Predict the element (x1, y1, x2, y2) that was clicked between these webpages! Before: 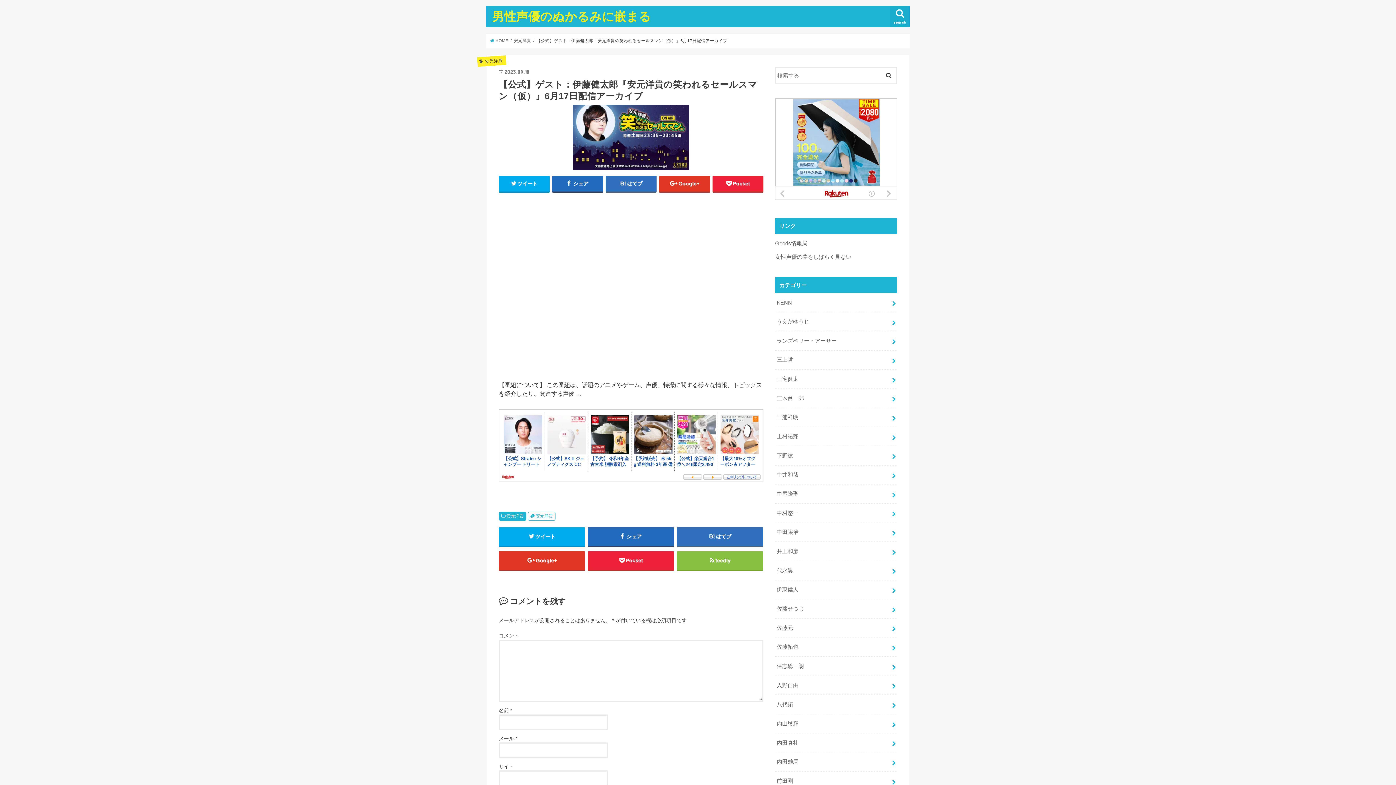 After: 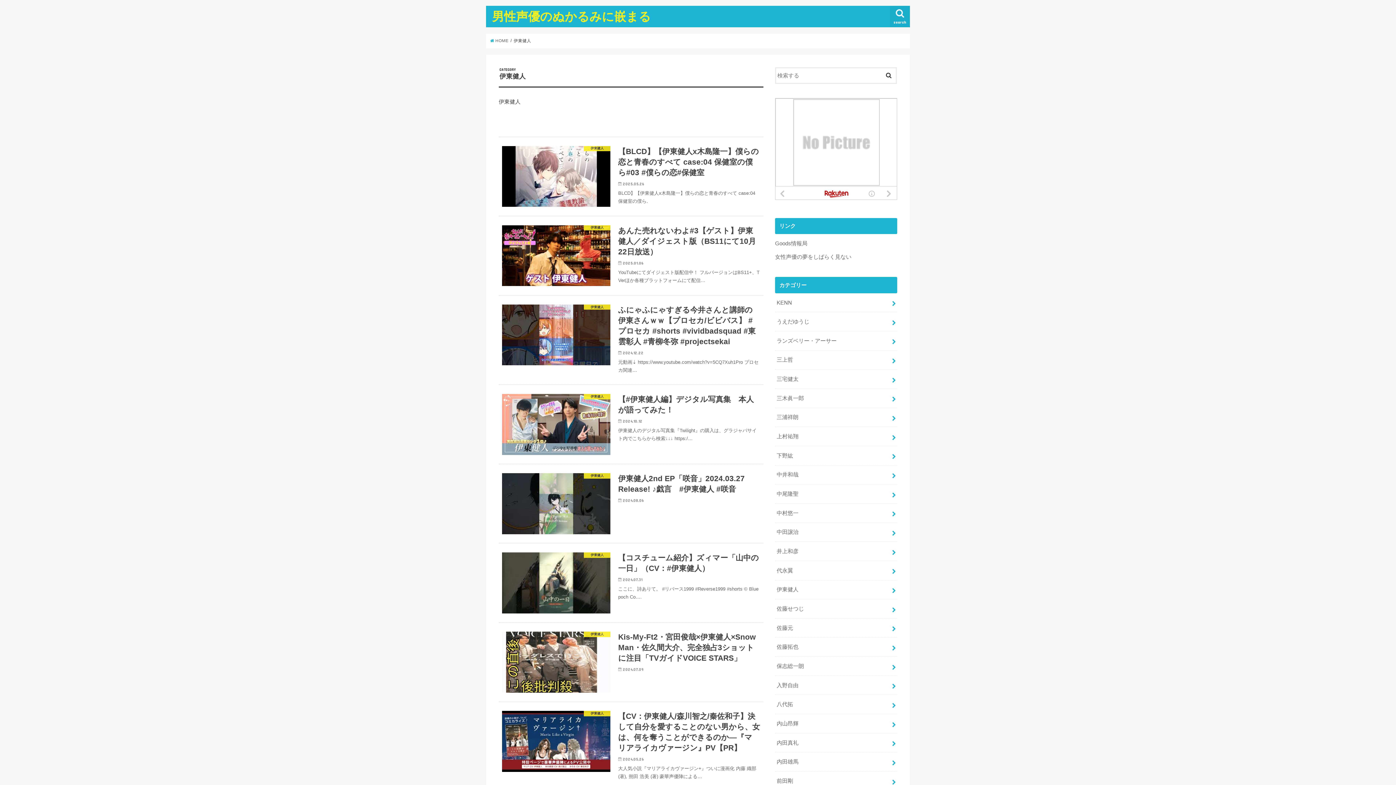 Action: label: 伊東健人 bbox: (775, 580, 897, 599)